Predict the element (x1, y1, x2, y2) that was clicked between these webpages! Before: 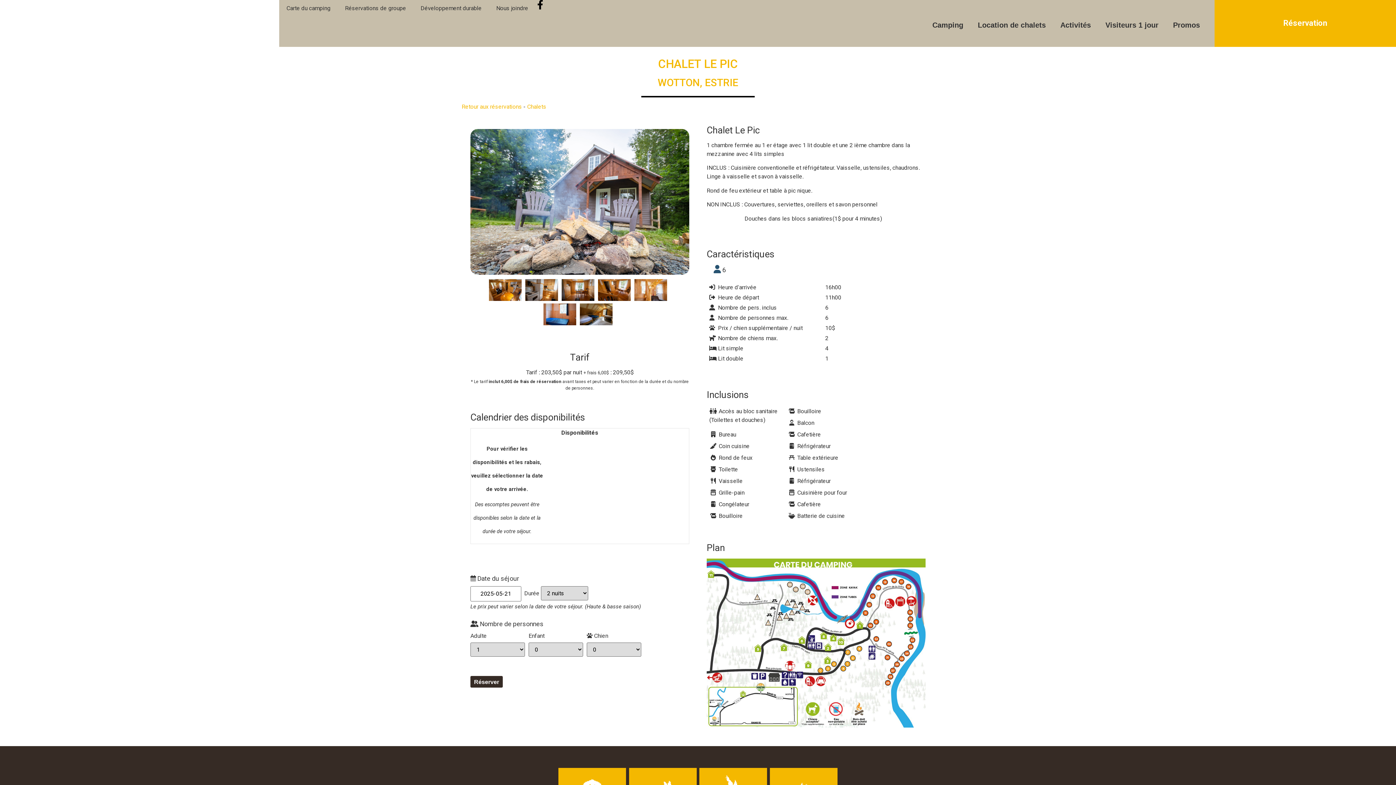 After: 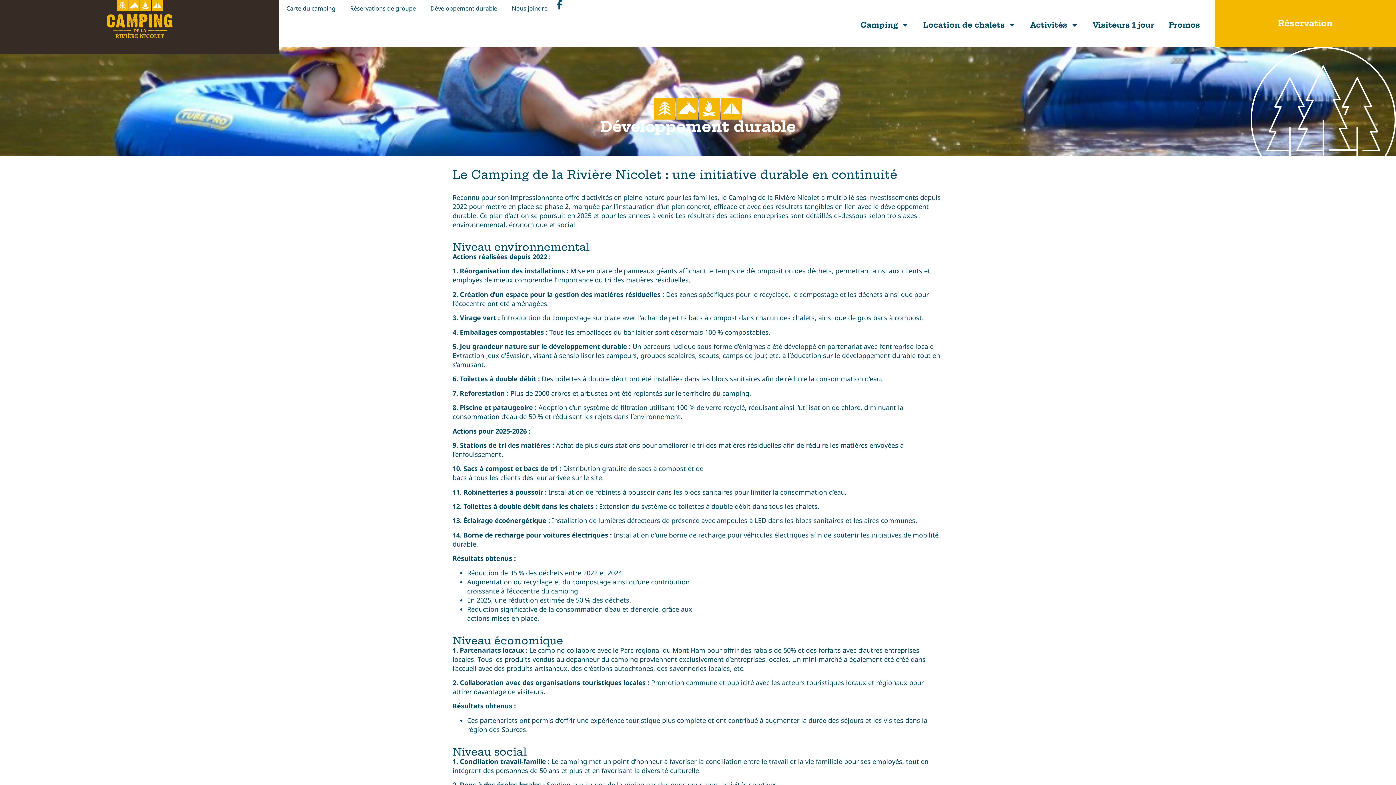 Action: bbox: (413, 0, 489, 16) label: Développement durable